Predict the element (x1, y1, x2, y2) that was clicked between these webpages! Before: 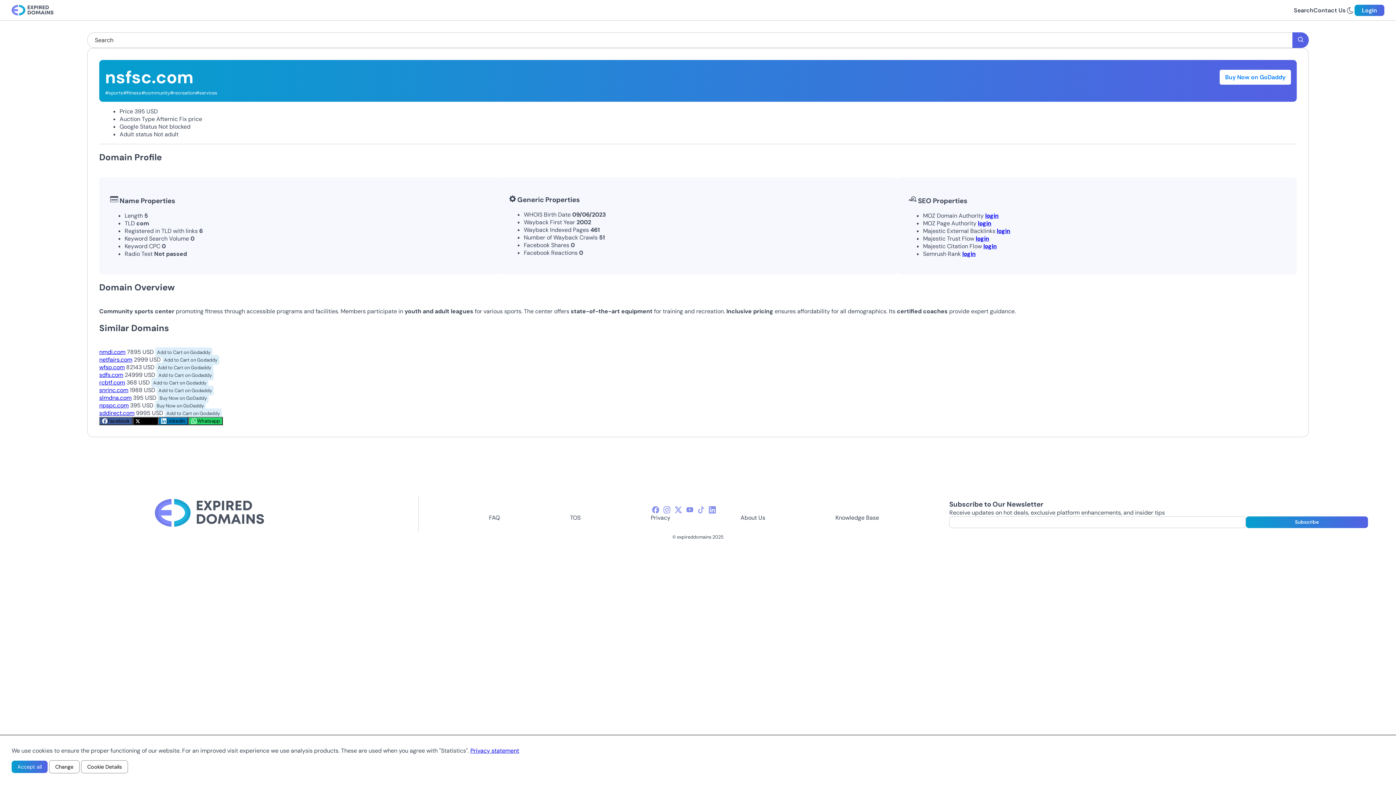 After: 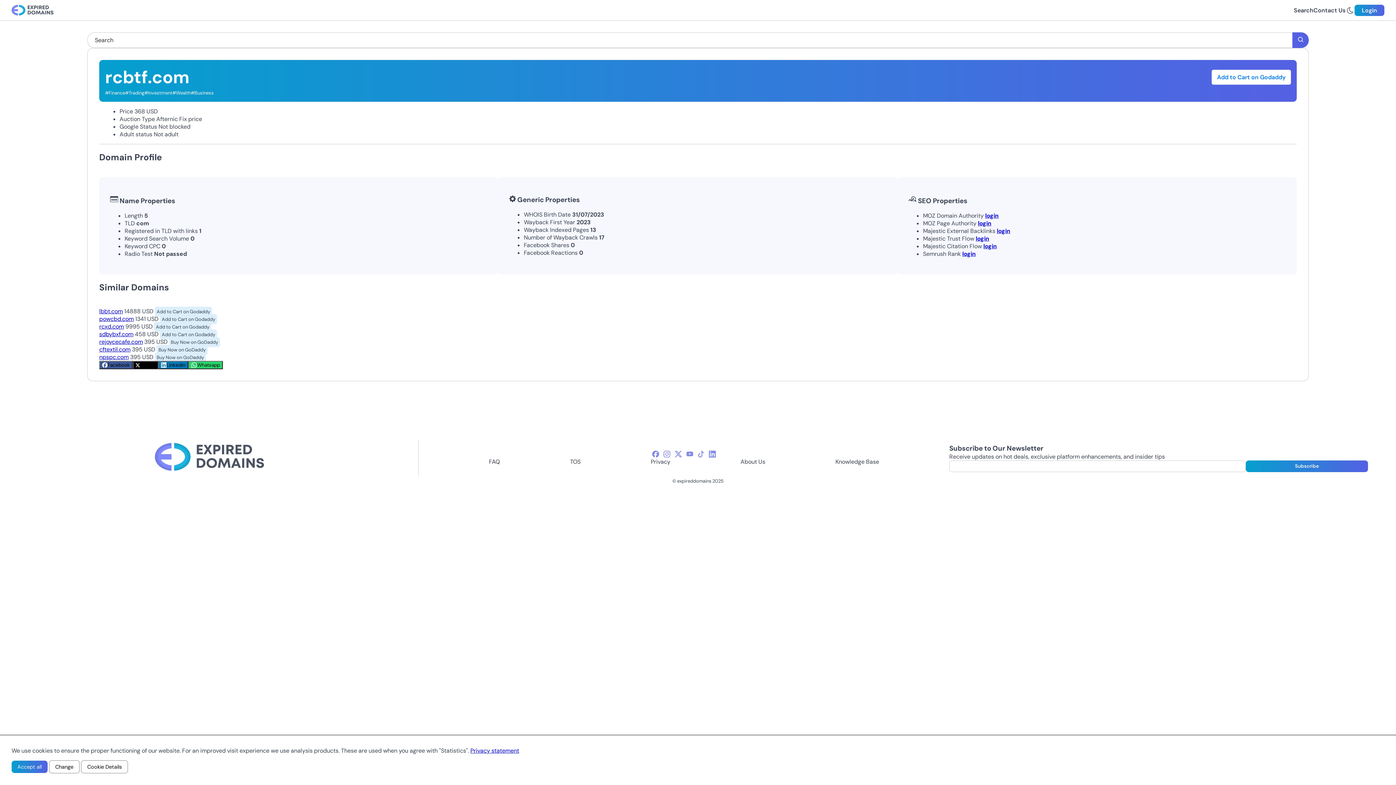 Action: label: rcbtf.com bbox: (99, 378, 125, 386)